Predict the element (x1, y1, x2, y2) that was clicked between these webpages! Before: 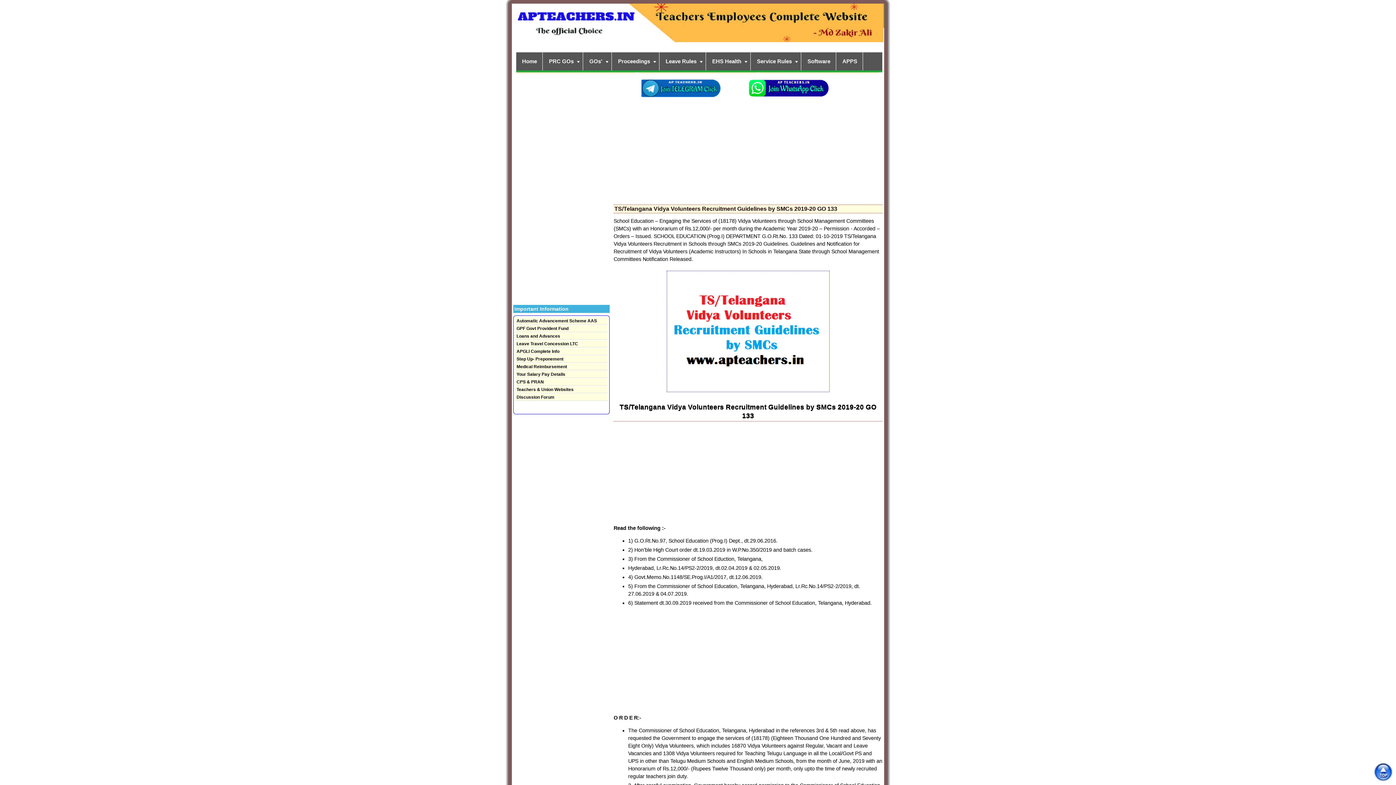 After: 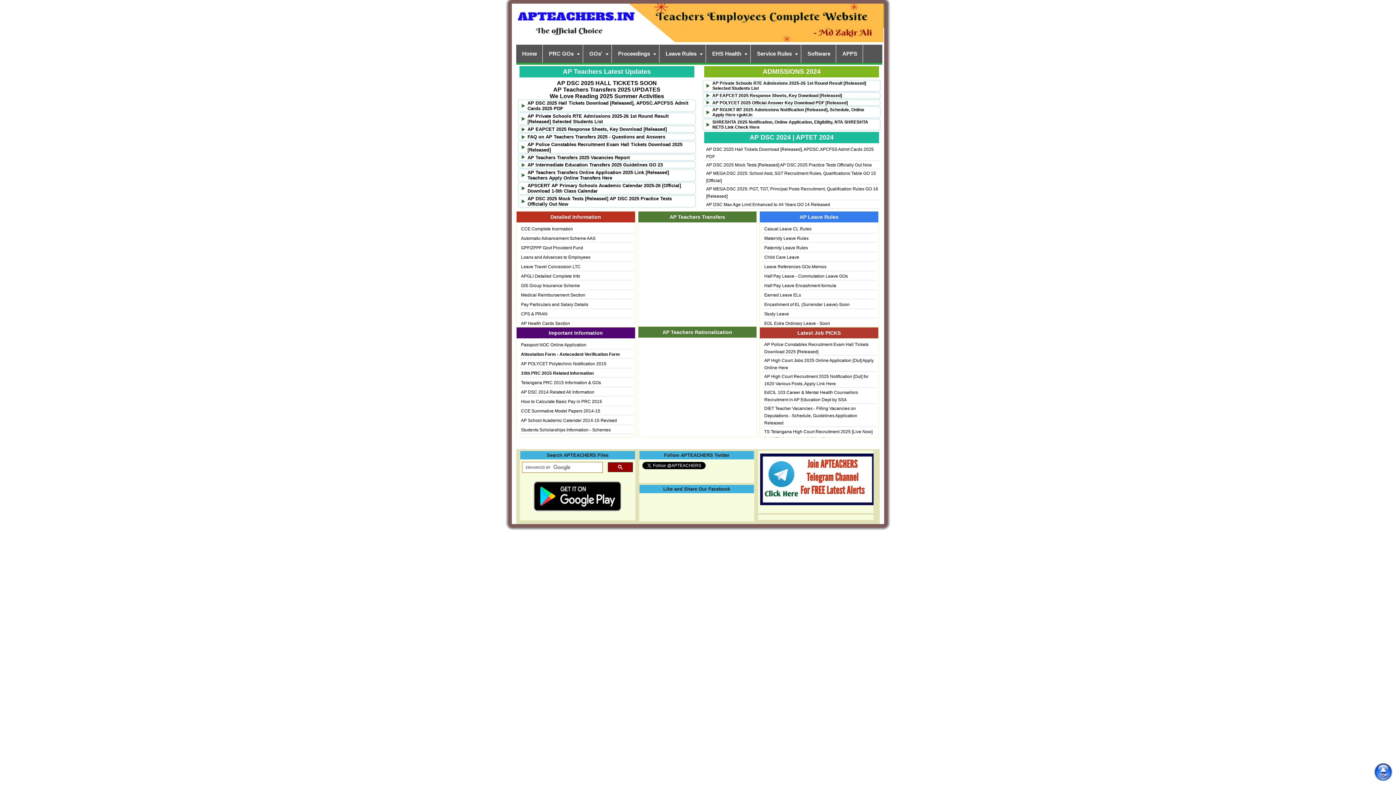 Action: label: APTEACHERS IN Official APTEACHERS, AP TEACHERS Transfers Rationalization bbox: (512, 3, 884, 49)